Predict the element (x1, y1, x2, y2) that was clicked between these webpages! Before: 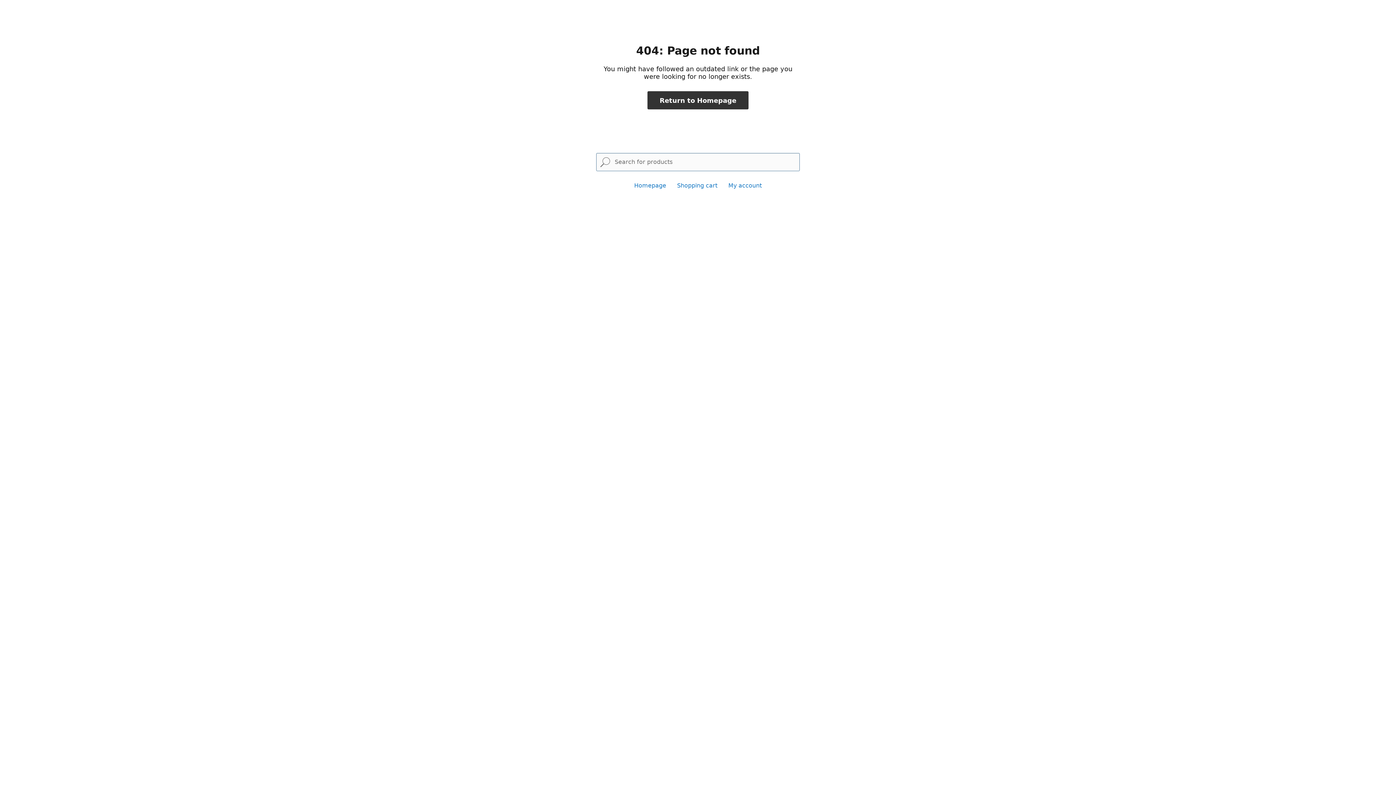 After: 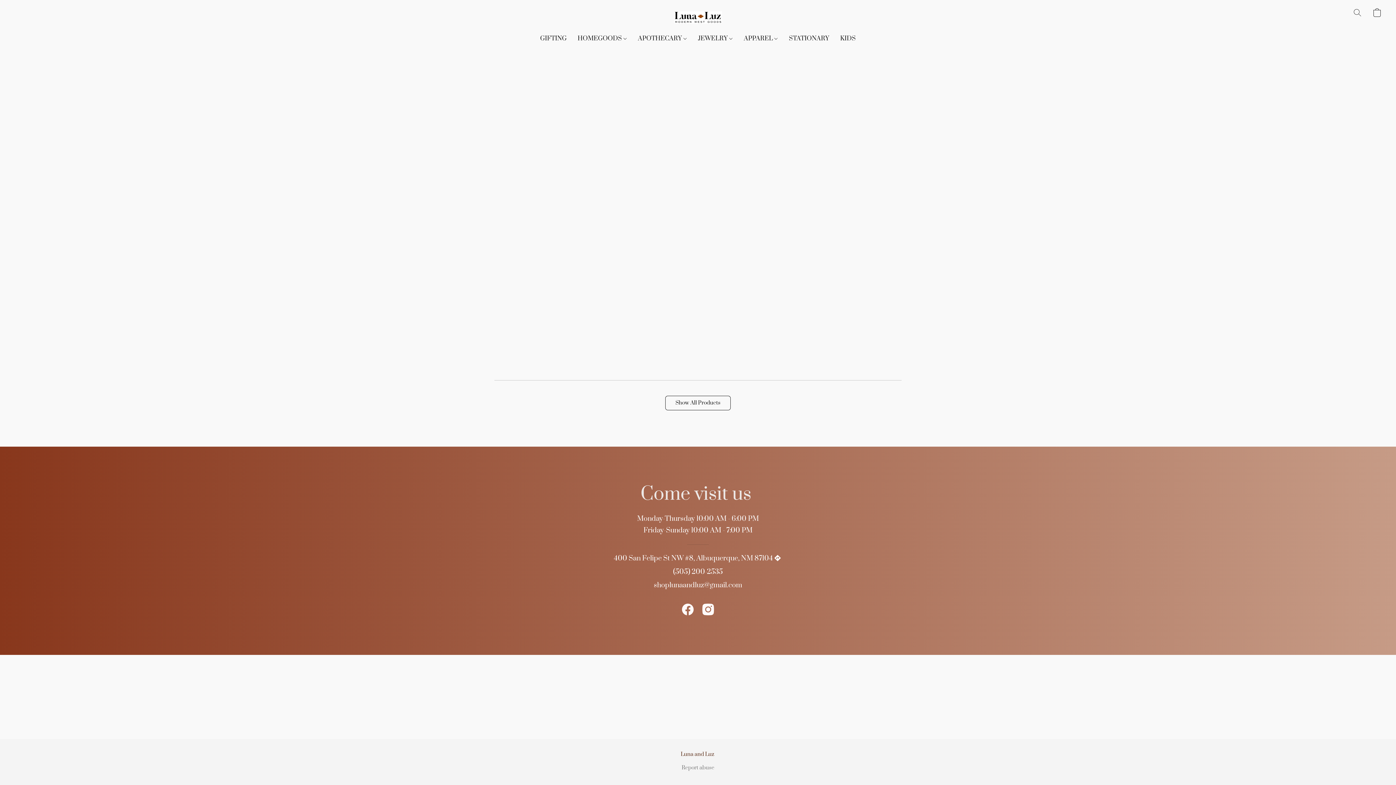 Action: label: Return to Homepage bbox: (647, 91, 748, 109)